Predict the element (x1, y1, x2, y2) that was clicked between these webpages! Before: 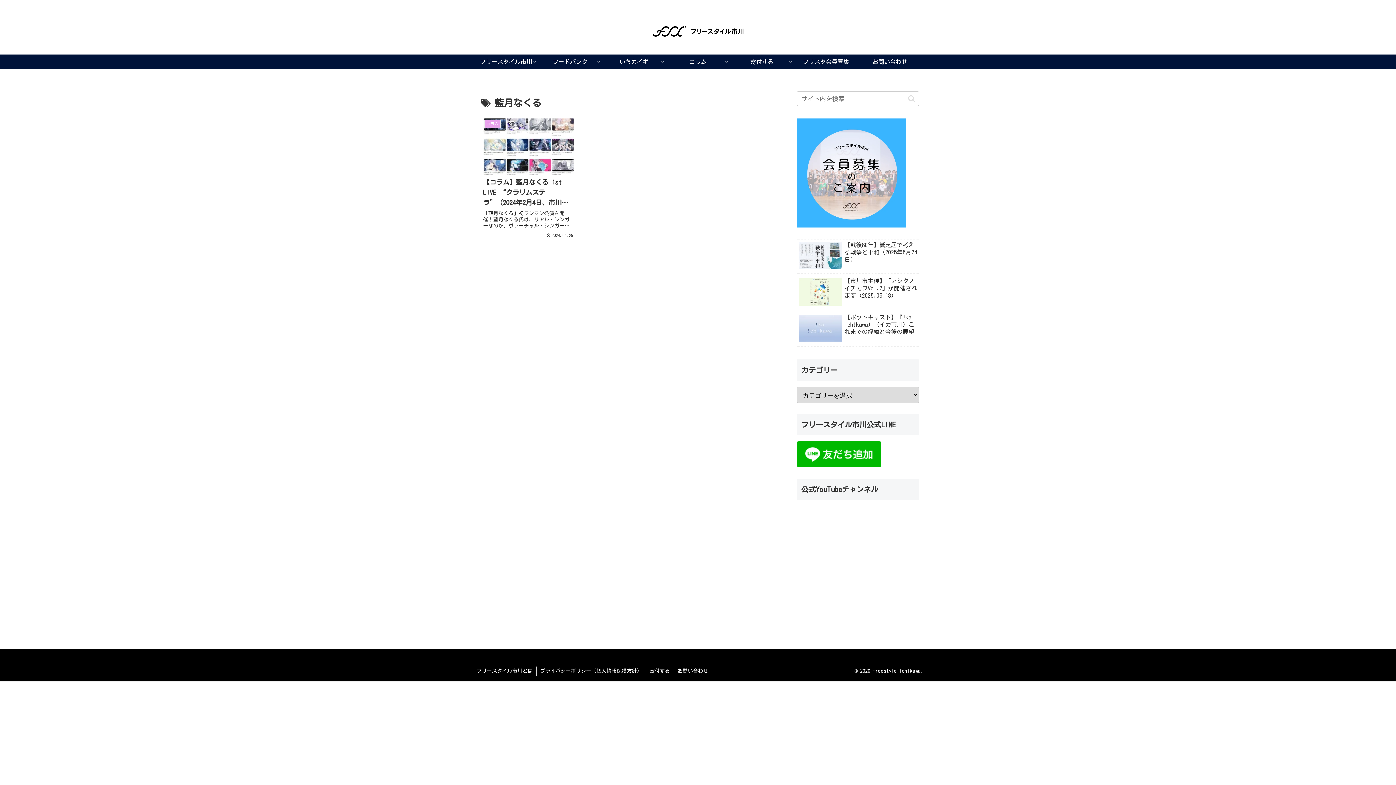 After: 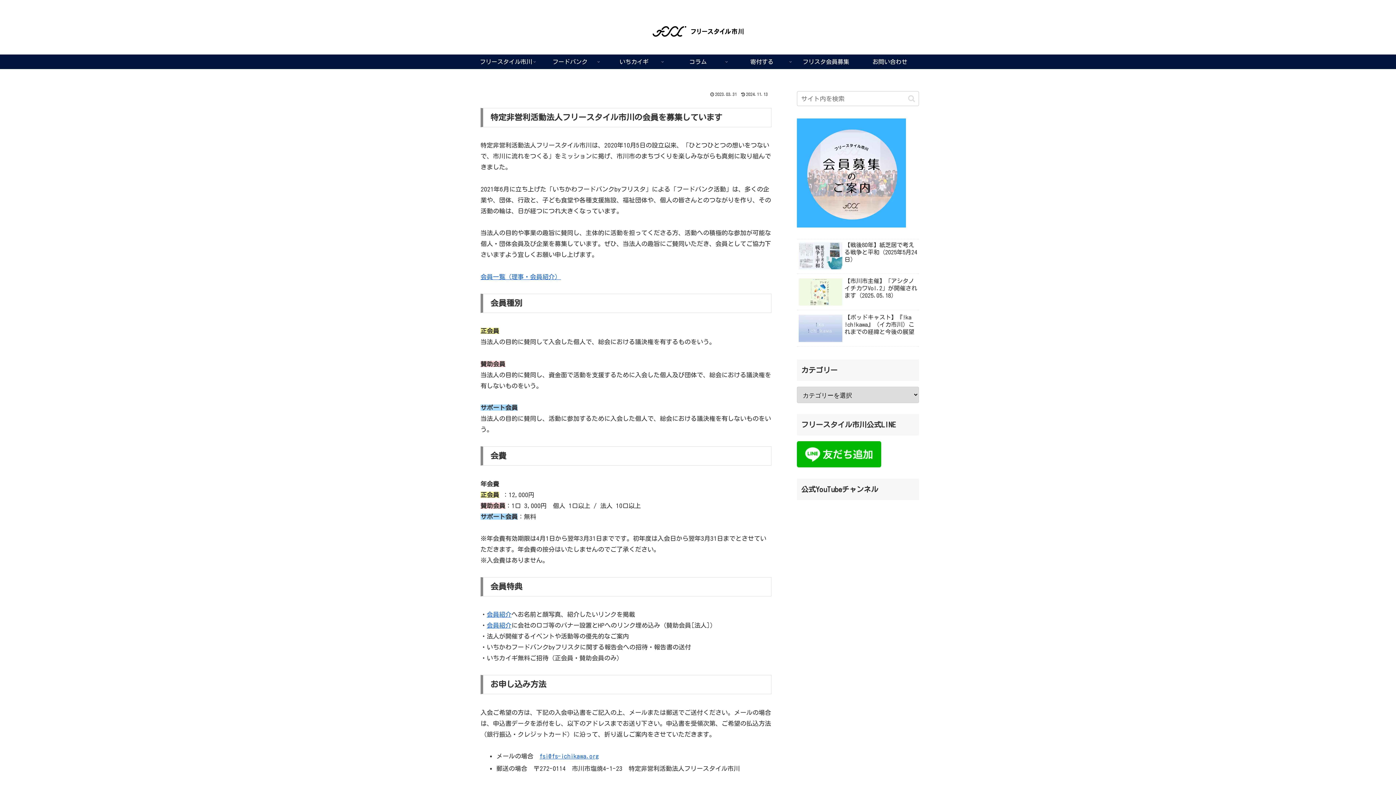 Action: bbox: (794, 54, 858, 69) label: フリスタ会員募集